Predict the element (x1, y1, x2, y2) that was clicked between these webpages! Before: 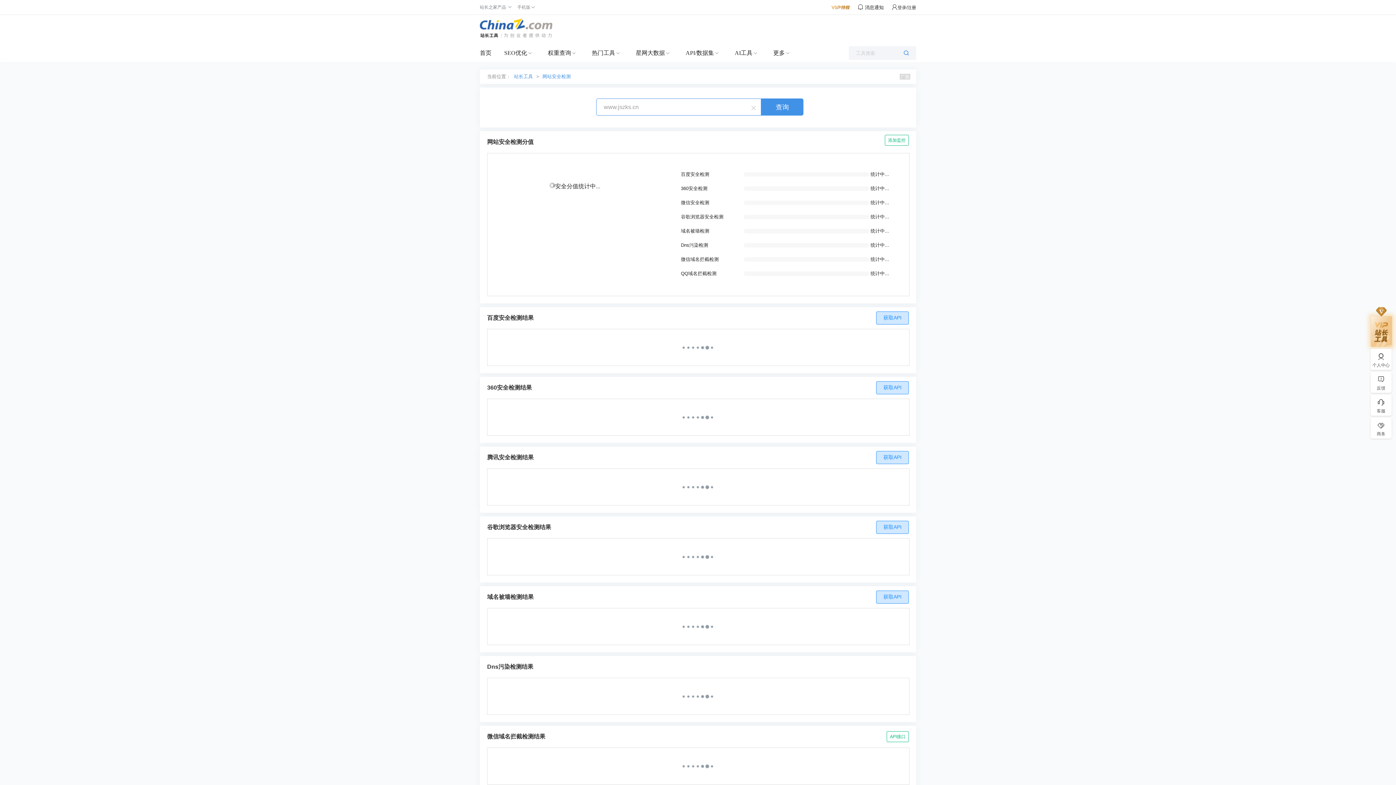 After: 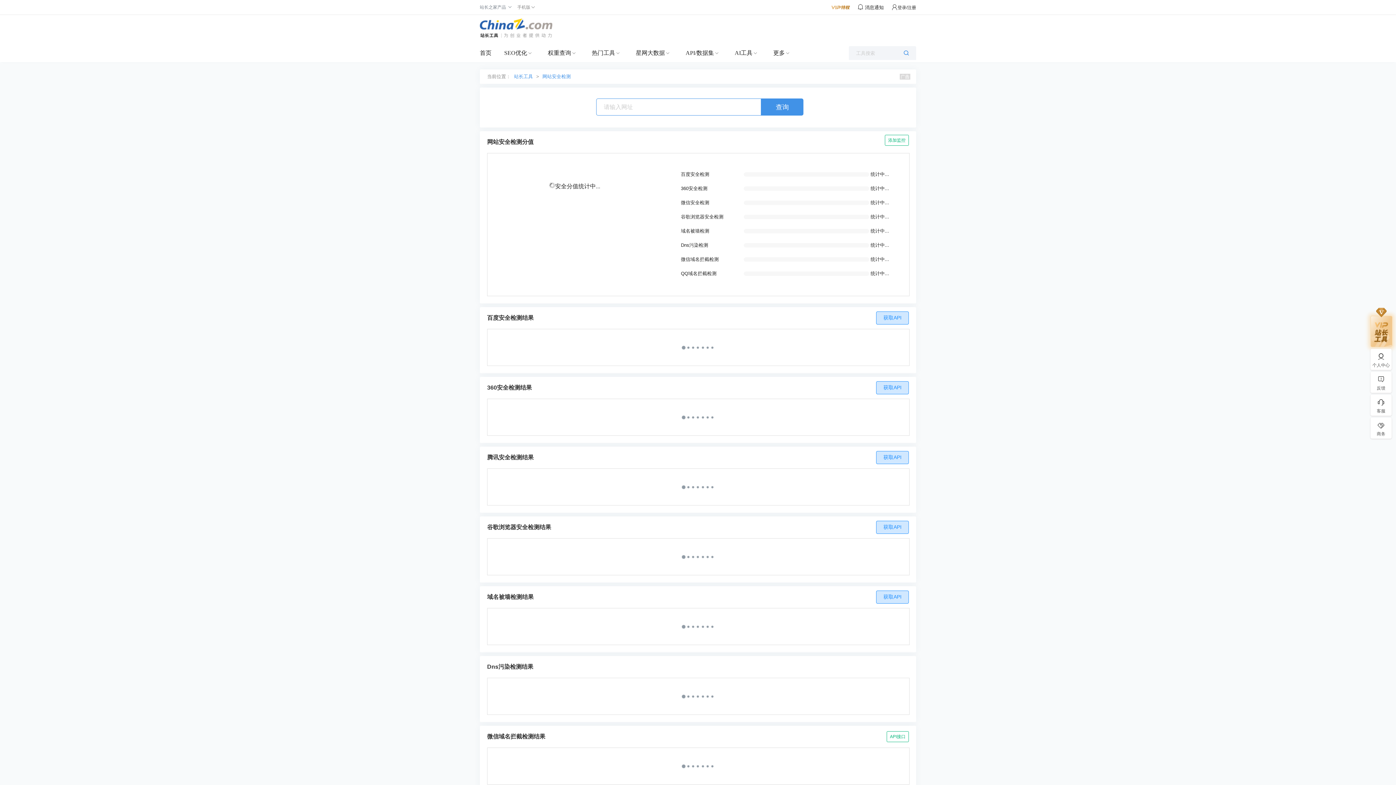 Action: bbox: (749, 101, 760, 113)